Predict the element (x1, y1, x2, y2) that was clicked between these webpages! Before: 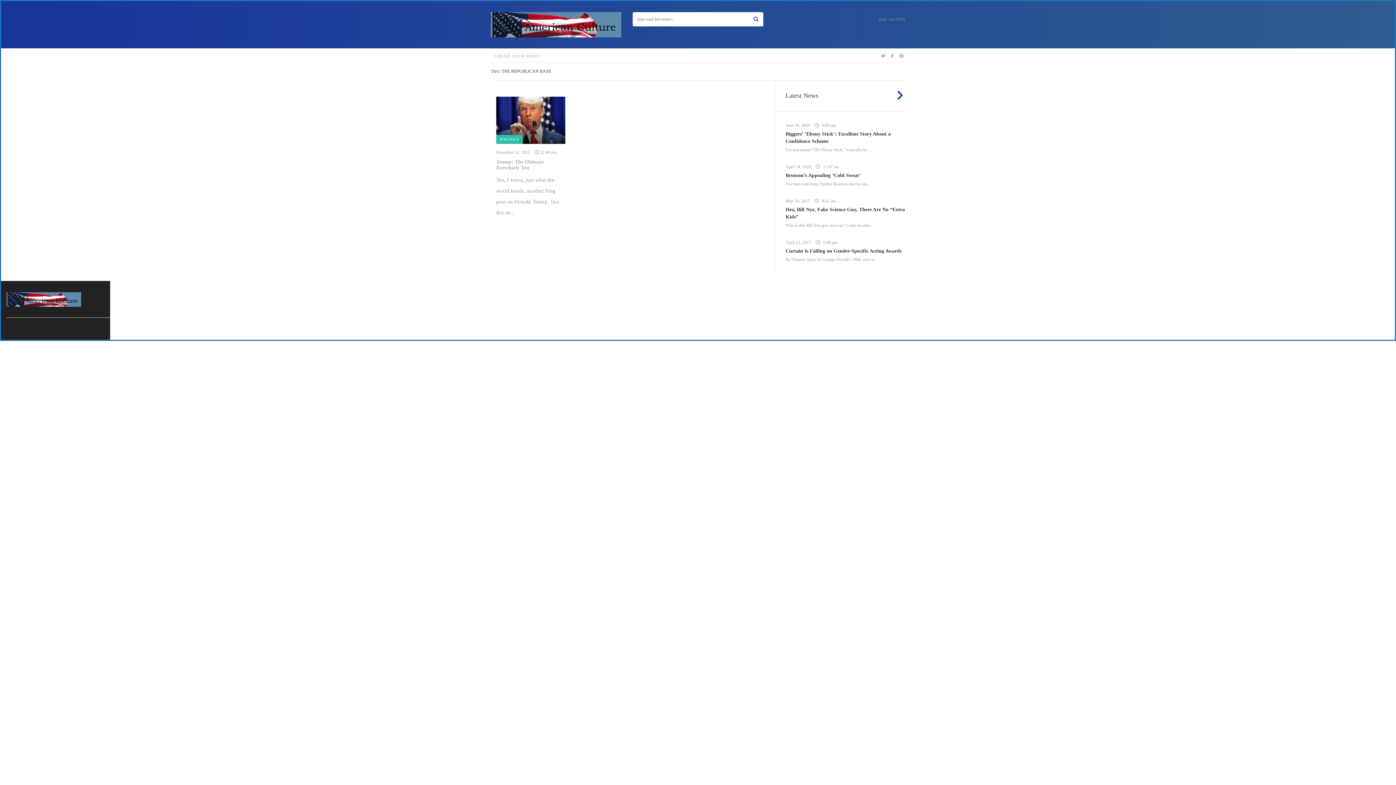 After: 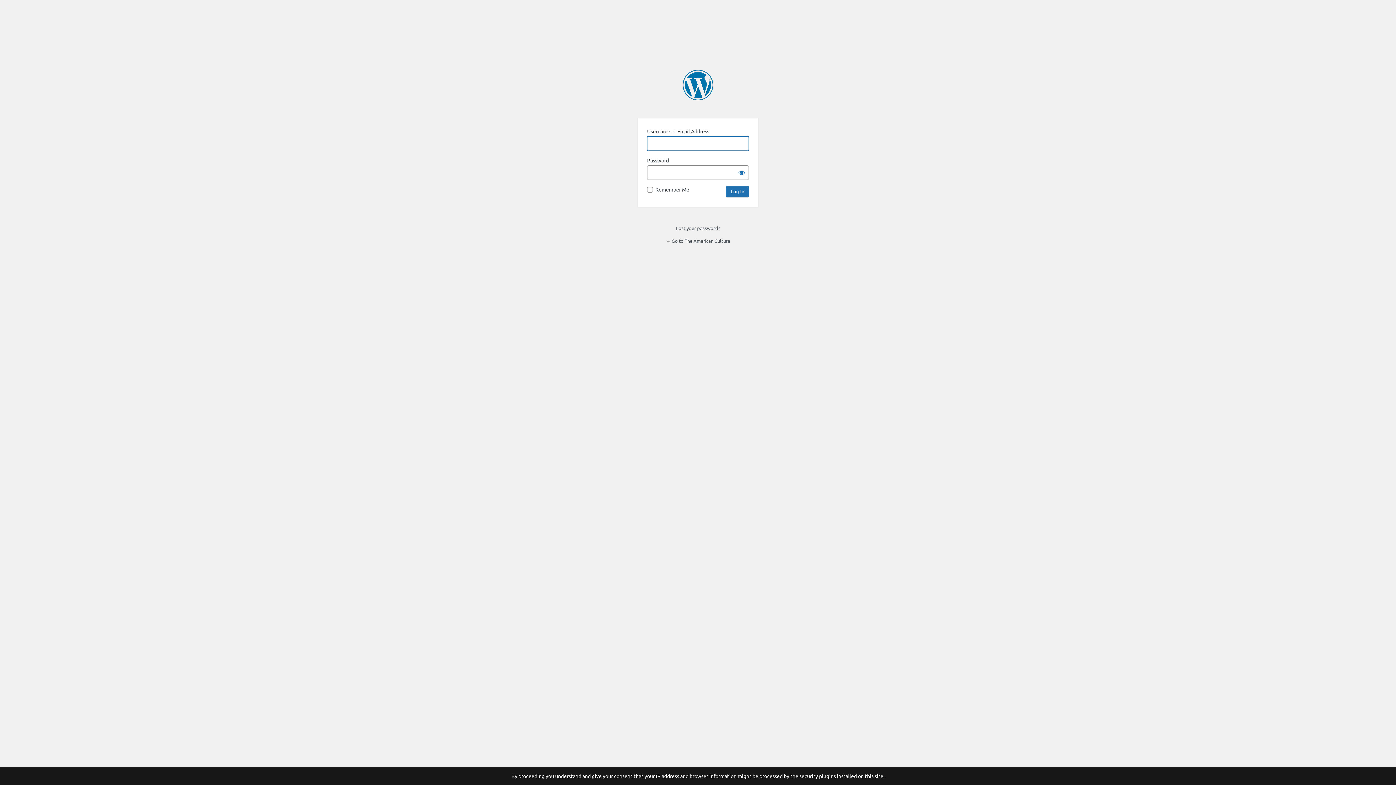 Action: label: CREATE YOUR MENU + bbox: (490, 48, 546, 63)